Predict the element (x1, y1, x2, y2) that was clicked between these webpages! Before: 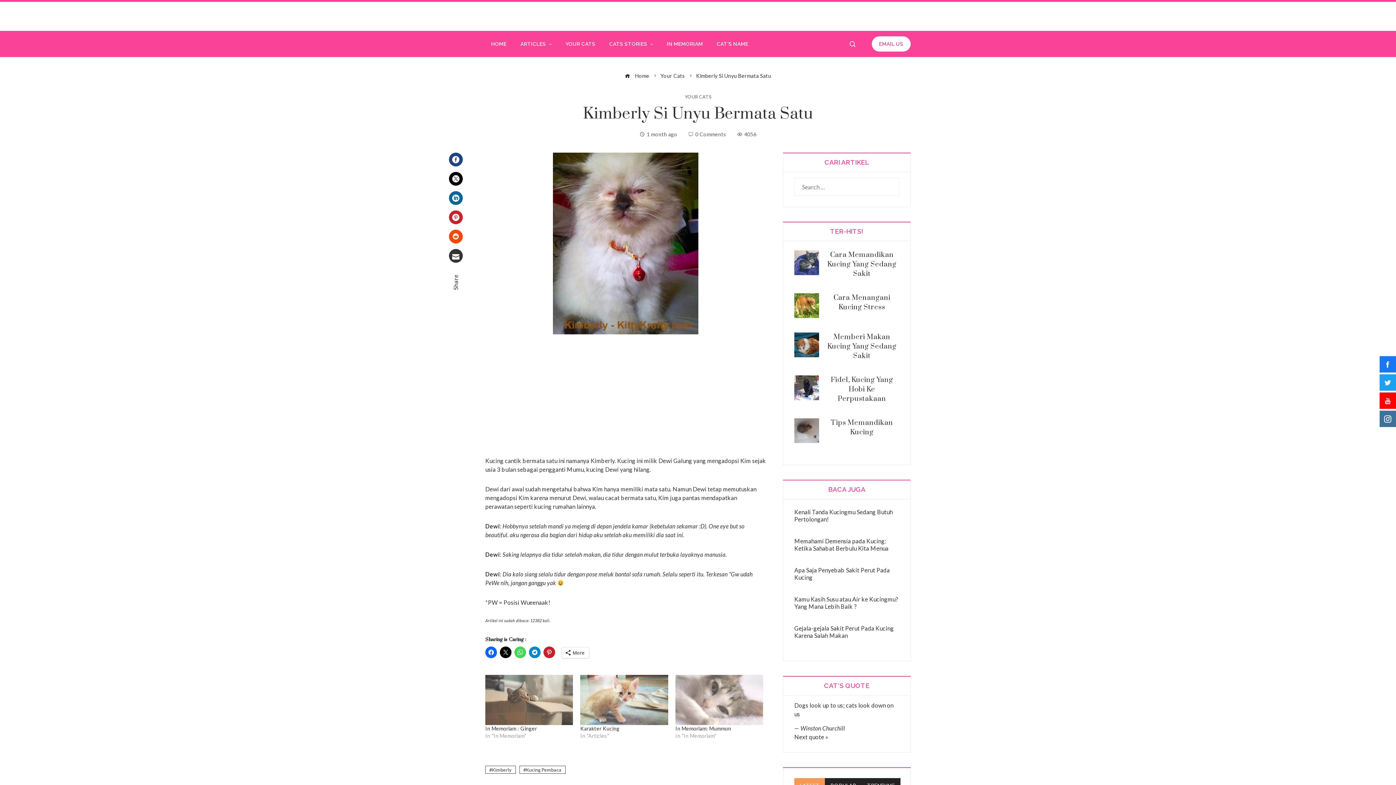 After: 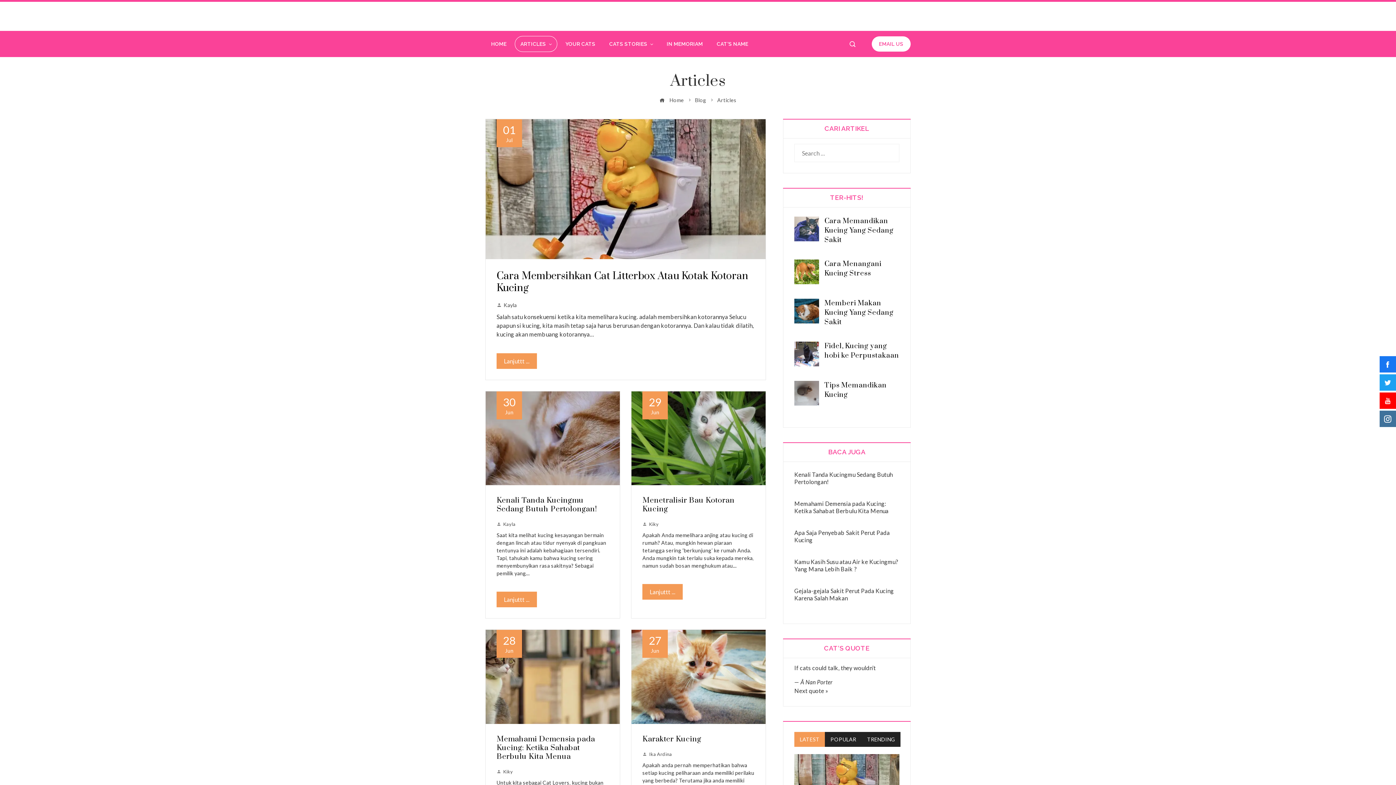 Action: bbox: (514, 36, 557, 52) label: ARTICLES